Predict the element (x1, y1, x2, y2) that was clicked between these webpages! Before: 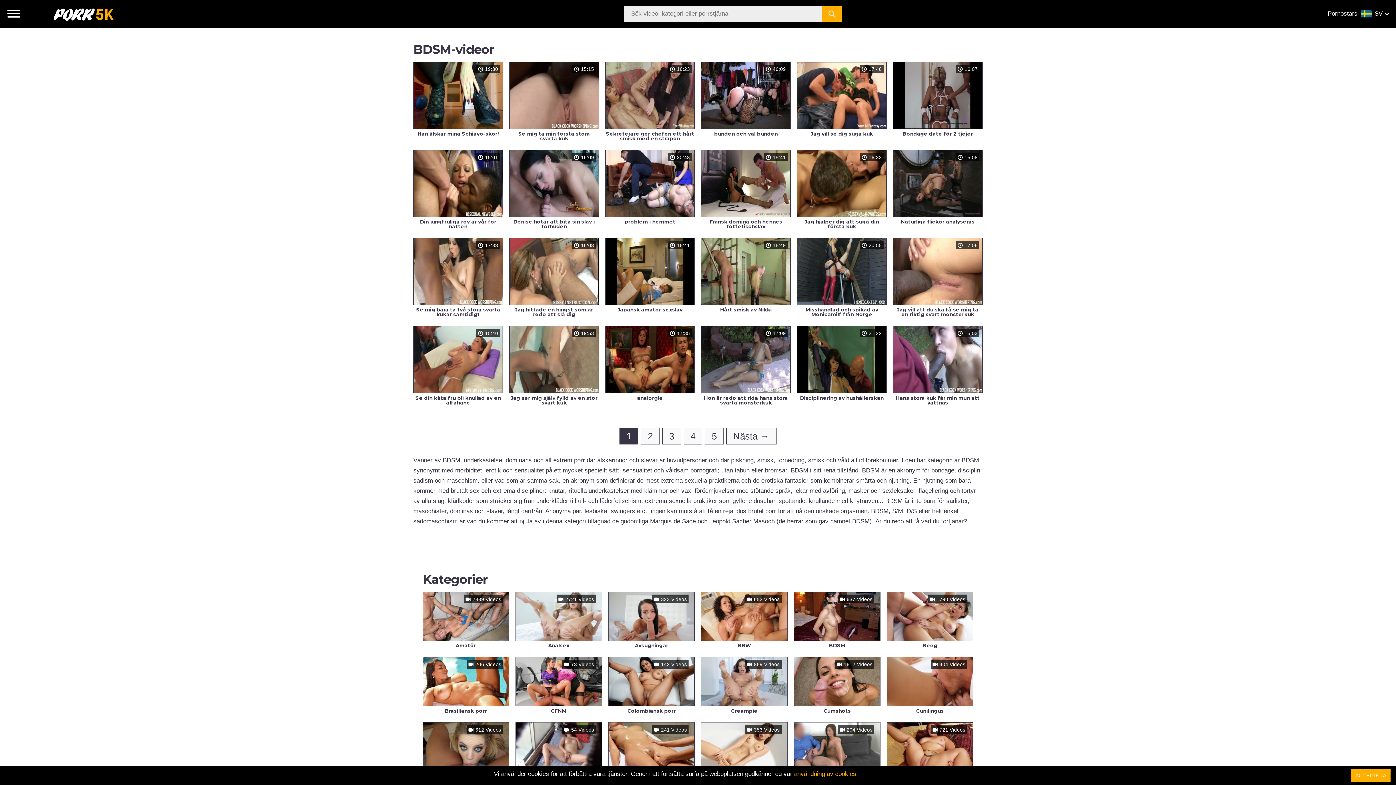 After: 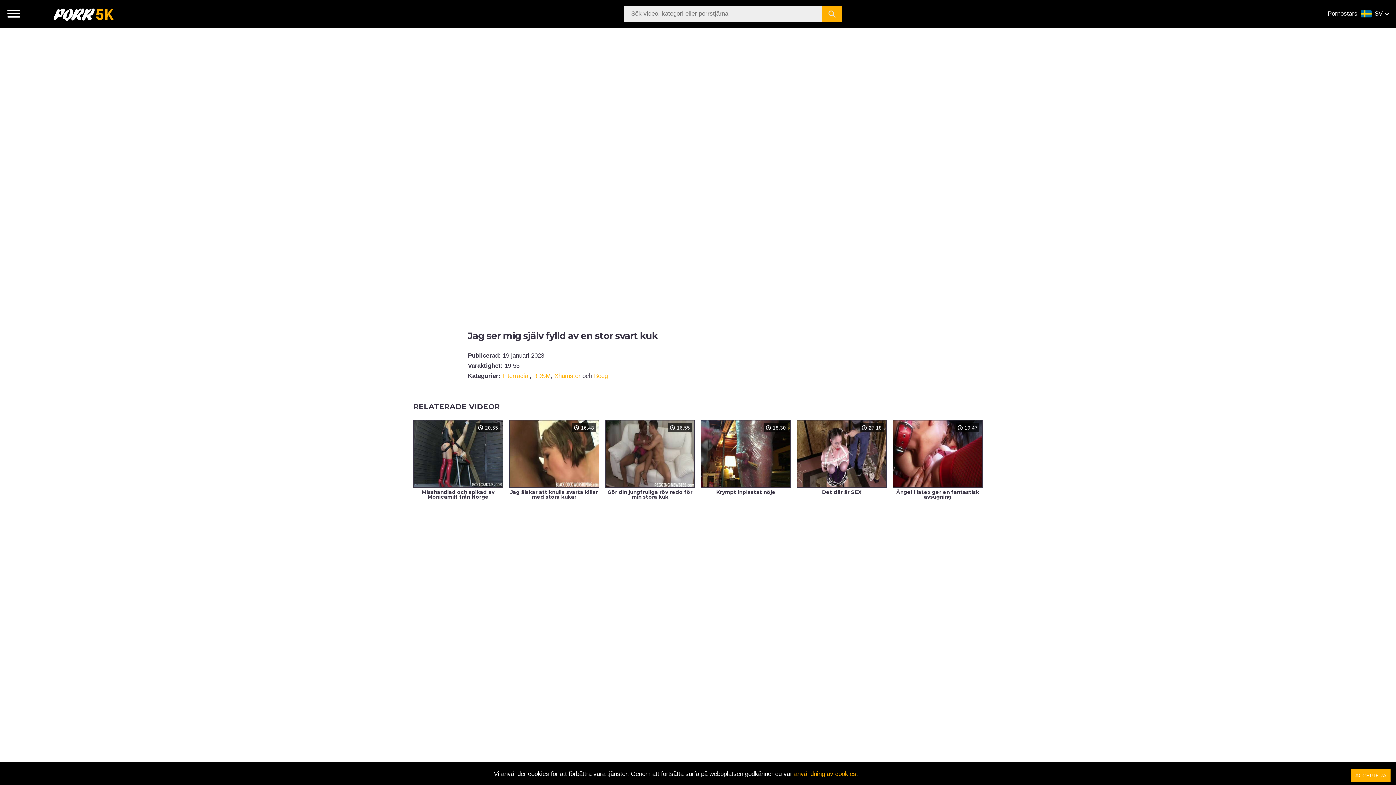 Action: bbox: (509, 393, 599, 407) label:  19:53
Jag ser mig själv fylld av en stor svart kuk